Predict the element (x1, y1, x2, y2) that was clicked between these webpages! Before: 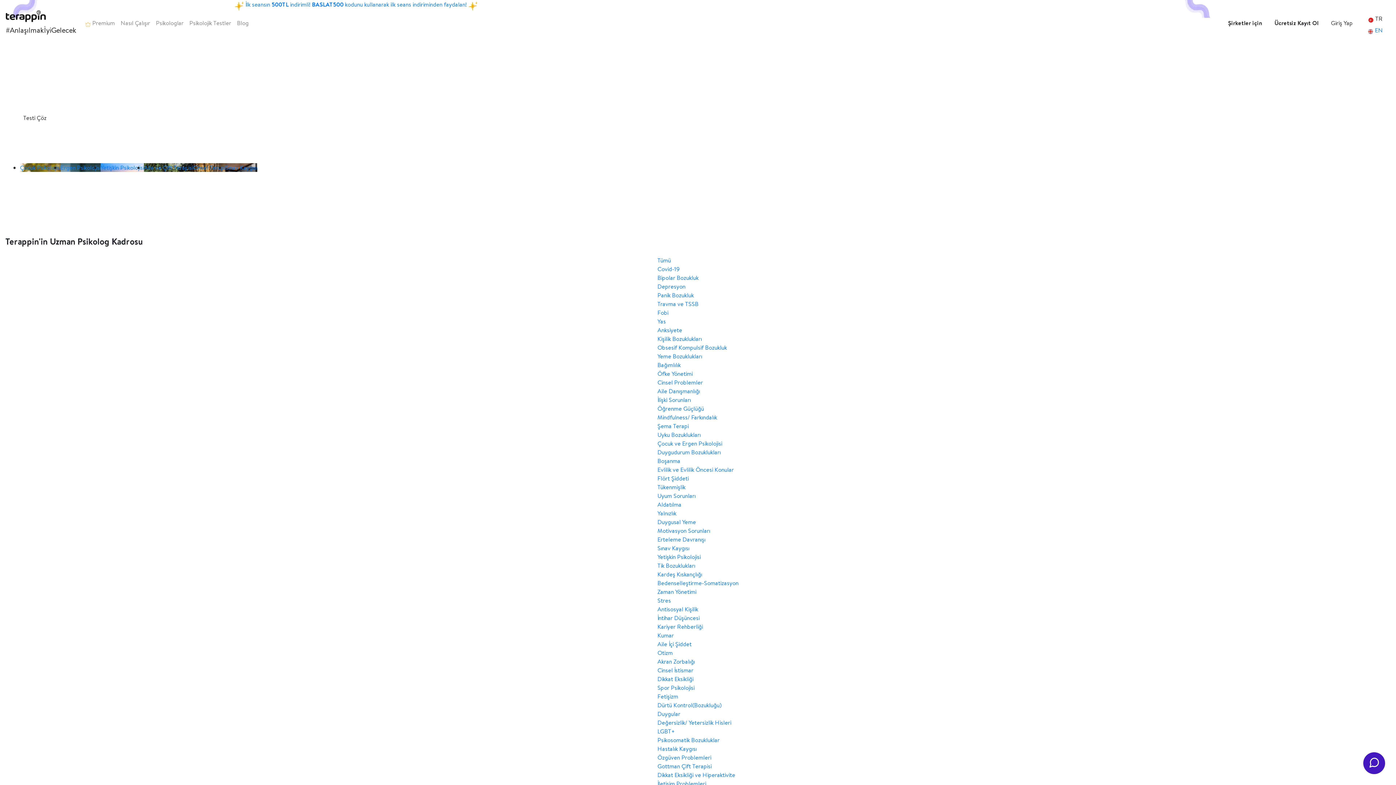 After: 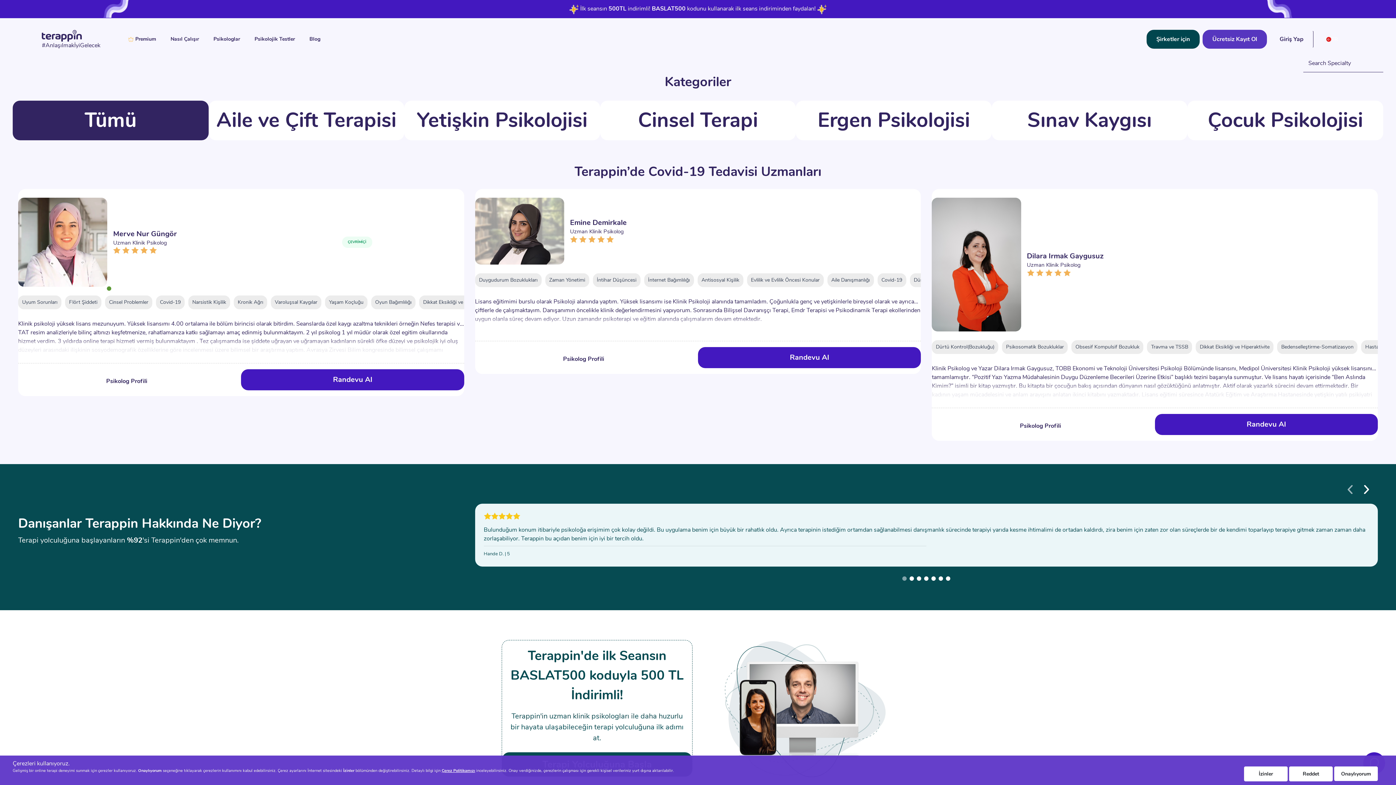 Action: bbox: (657, 265, 679, 273) label: Covid-19